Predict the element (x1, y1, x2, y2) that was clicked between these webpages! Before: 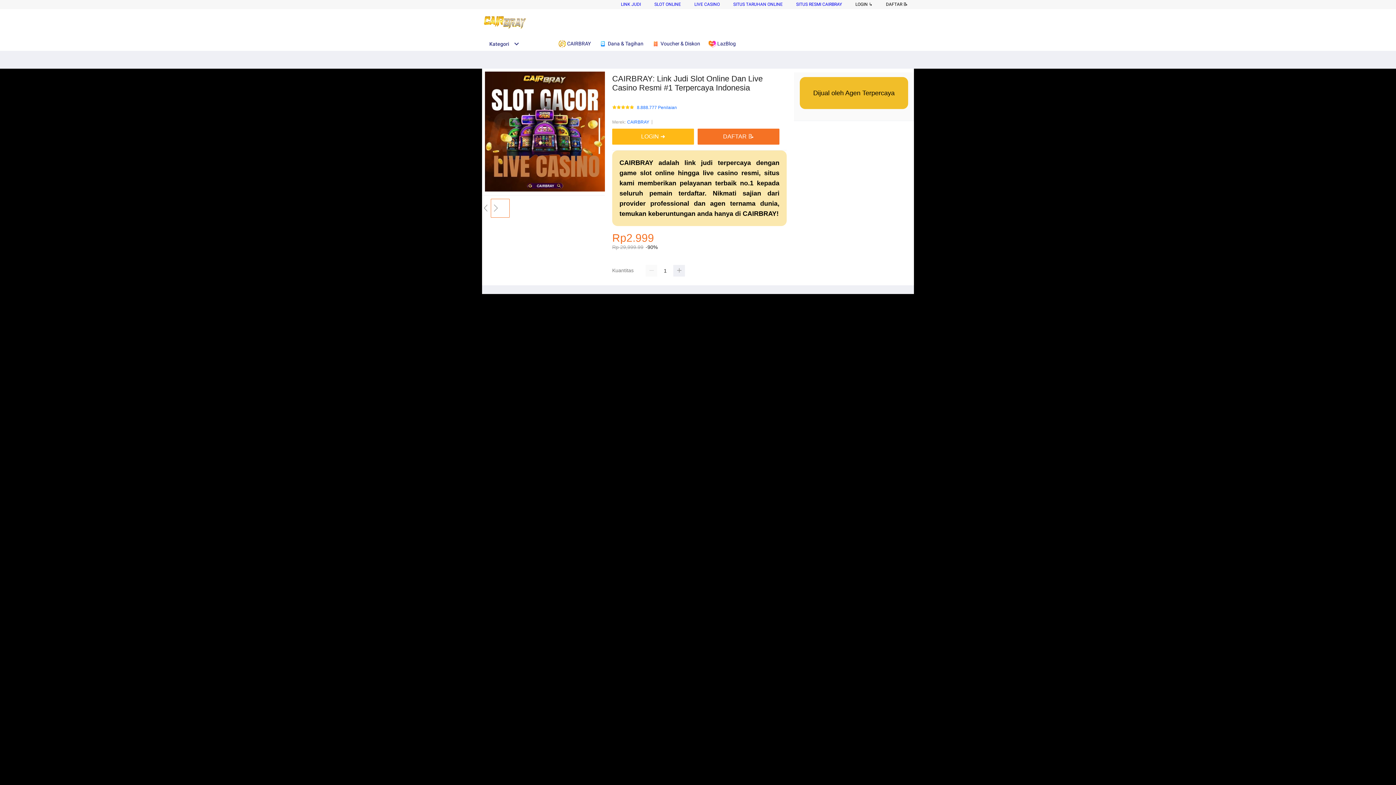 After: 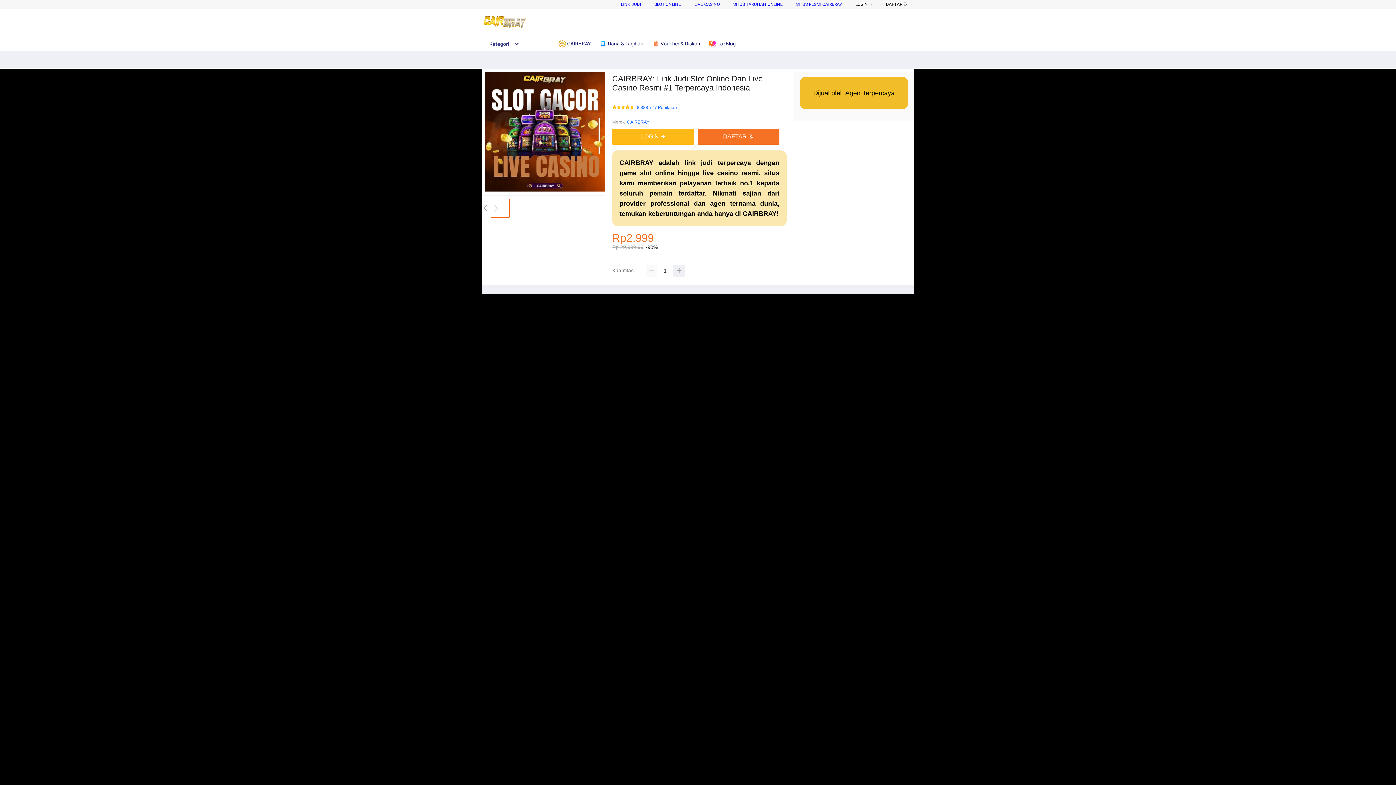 Action: label:  LazBlog bbox: (708, 36, 739, 50)